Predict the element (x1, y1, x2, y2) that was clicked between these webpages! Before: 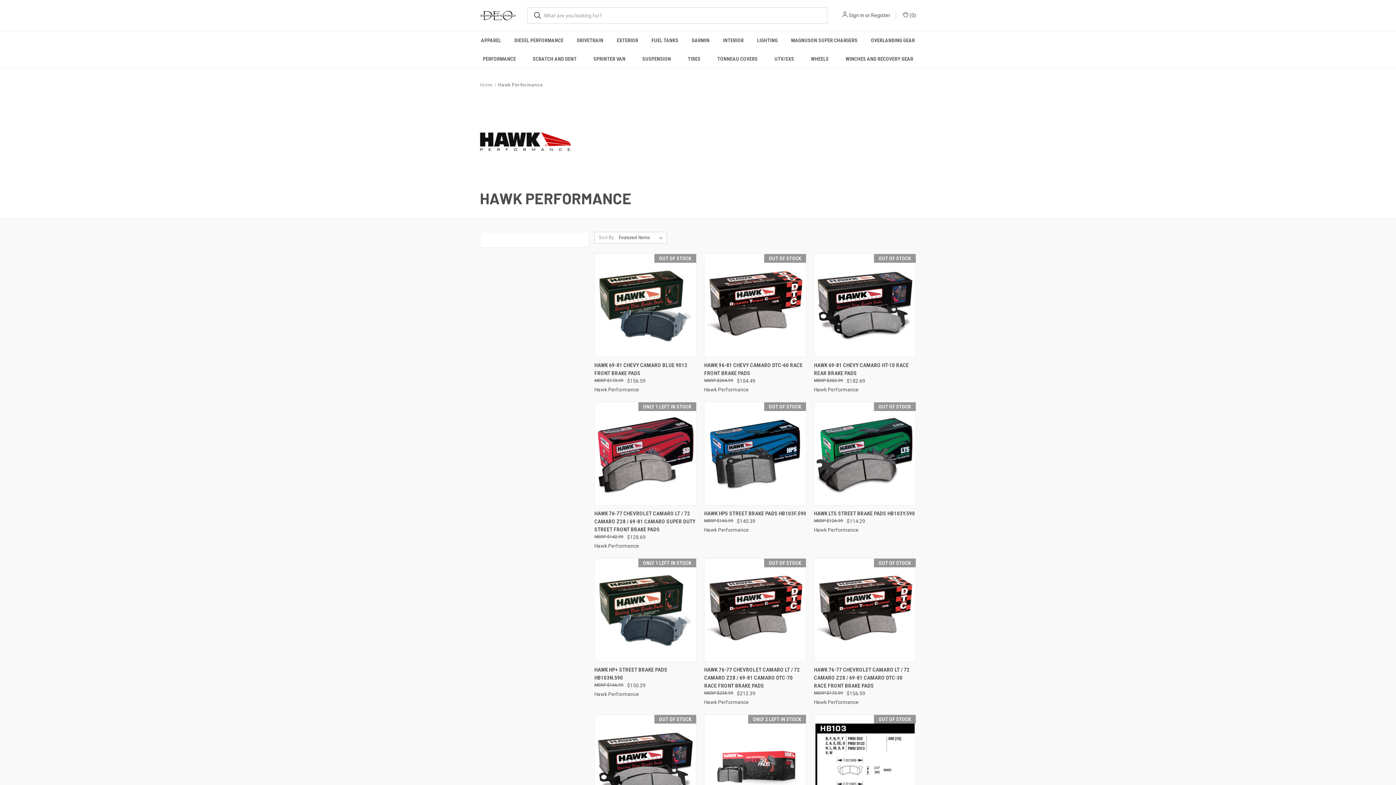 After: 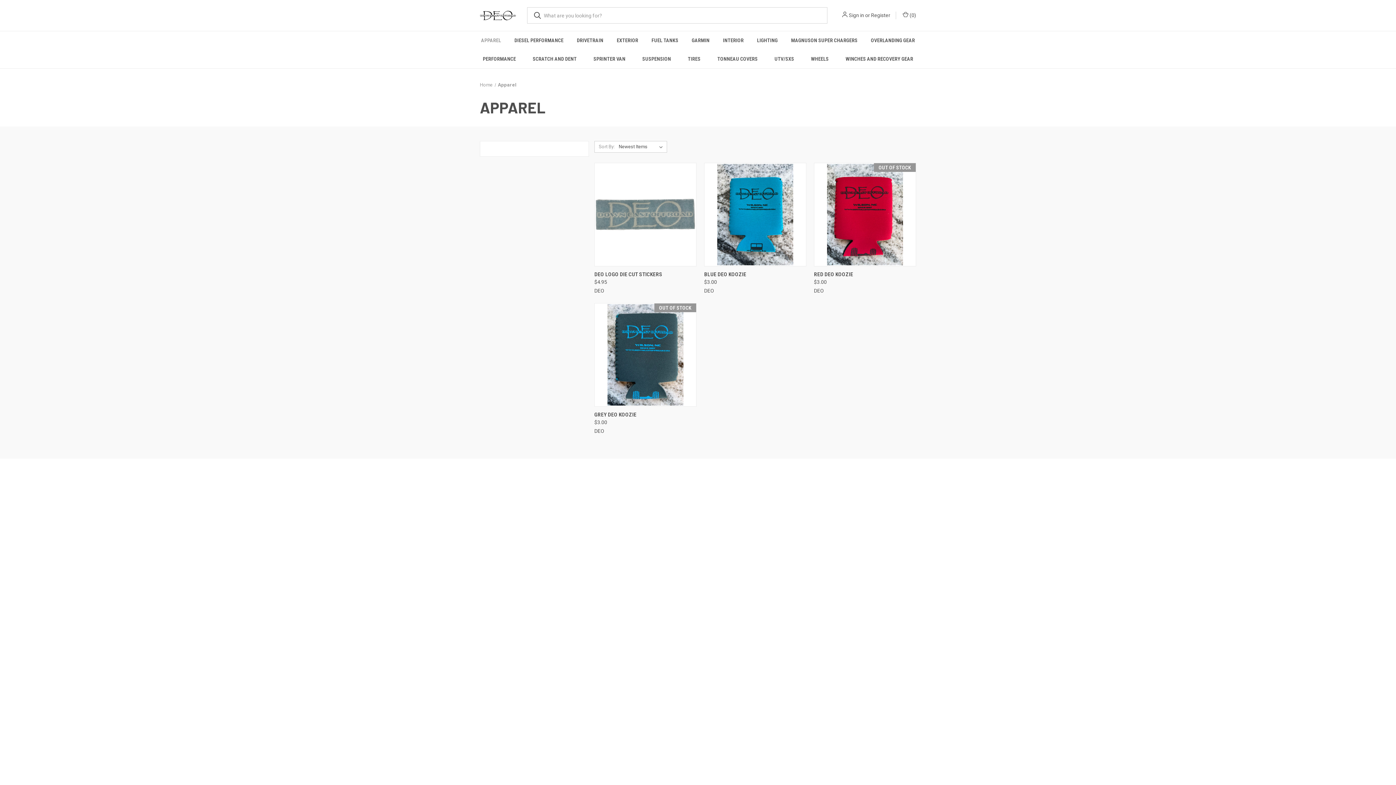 Action: label: Apparel bbox: (474, 31, 507, 49)